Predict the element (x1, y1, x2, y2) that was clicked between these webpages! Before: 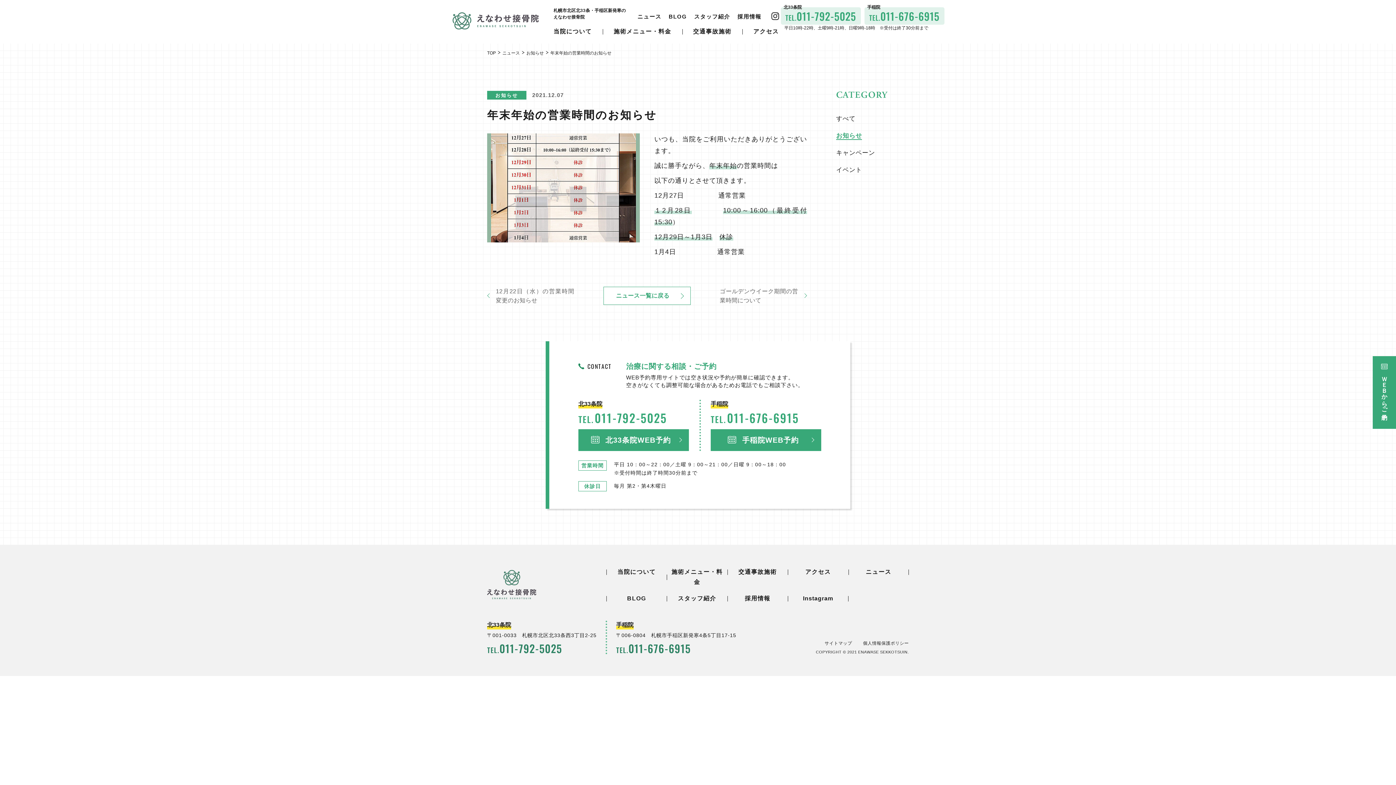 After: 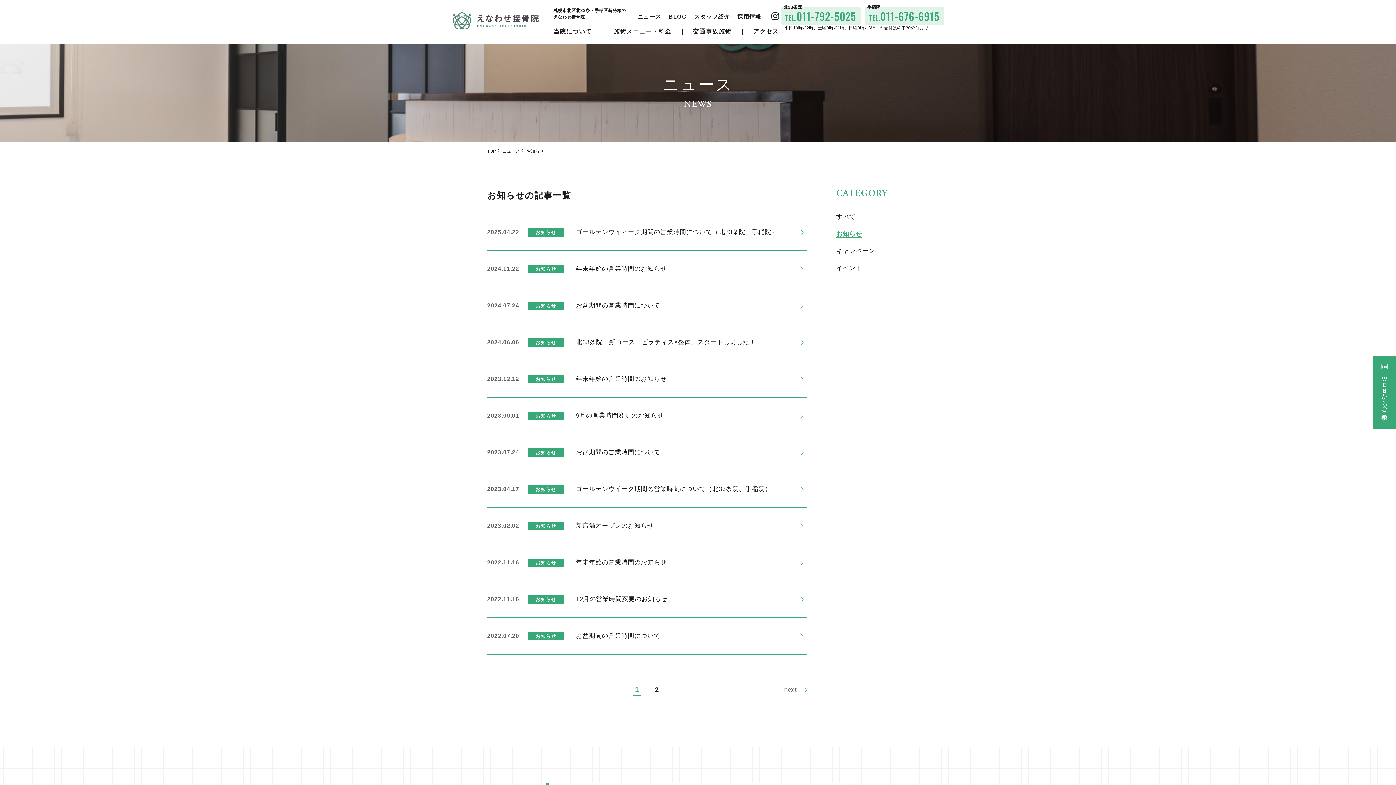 Action: bbox: (487, 90, 526, 99) label: お知らせ